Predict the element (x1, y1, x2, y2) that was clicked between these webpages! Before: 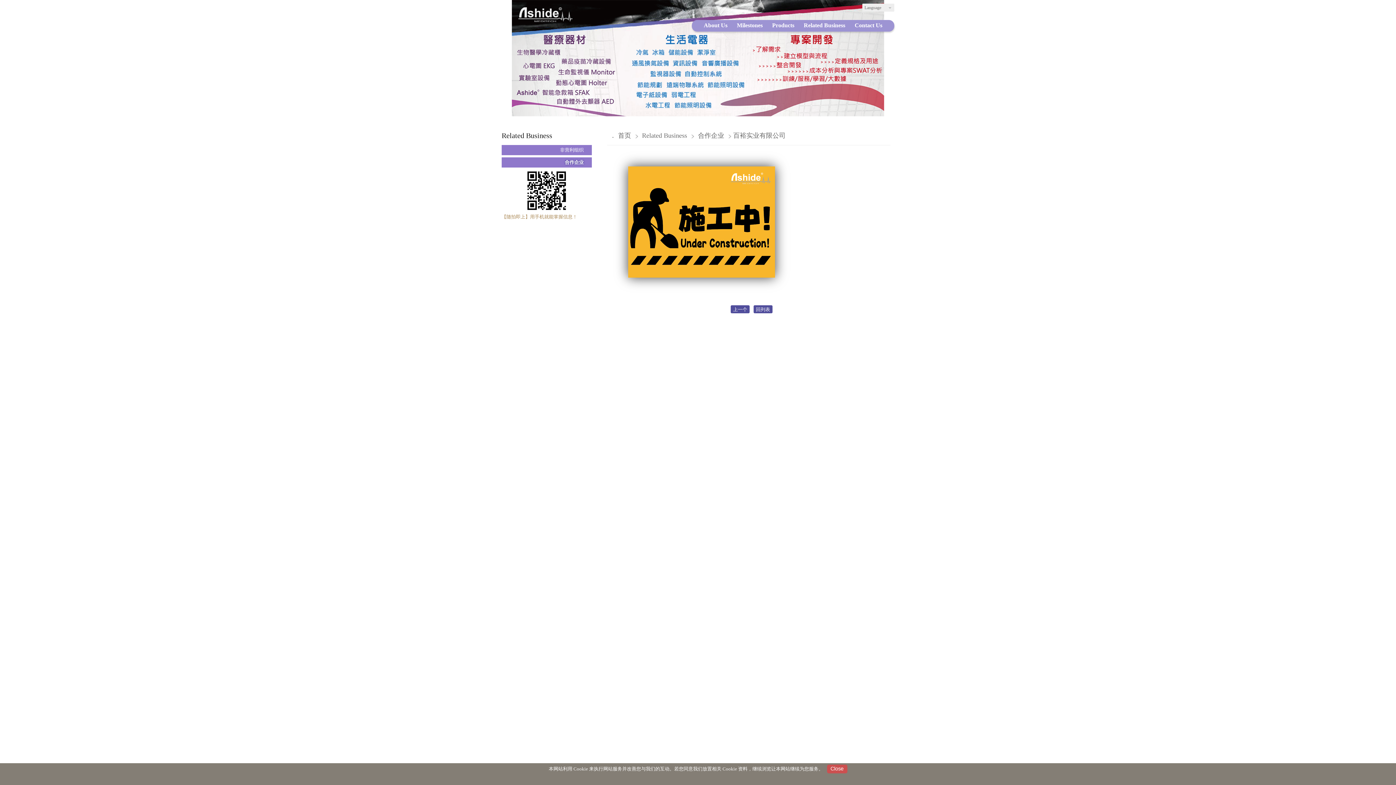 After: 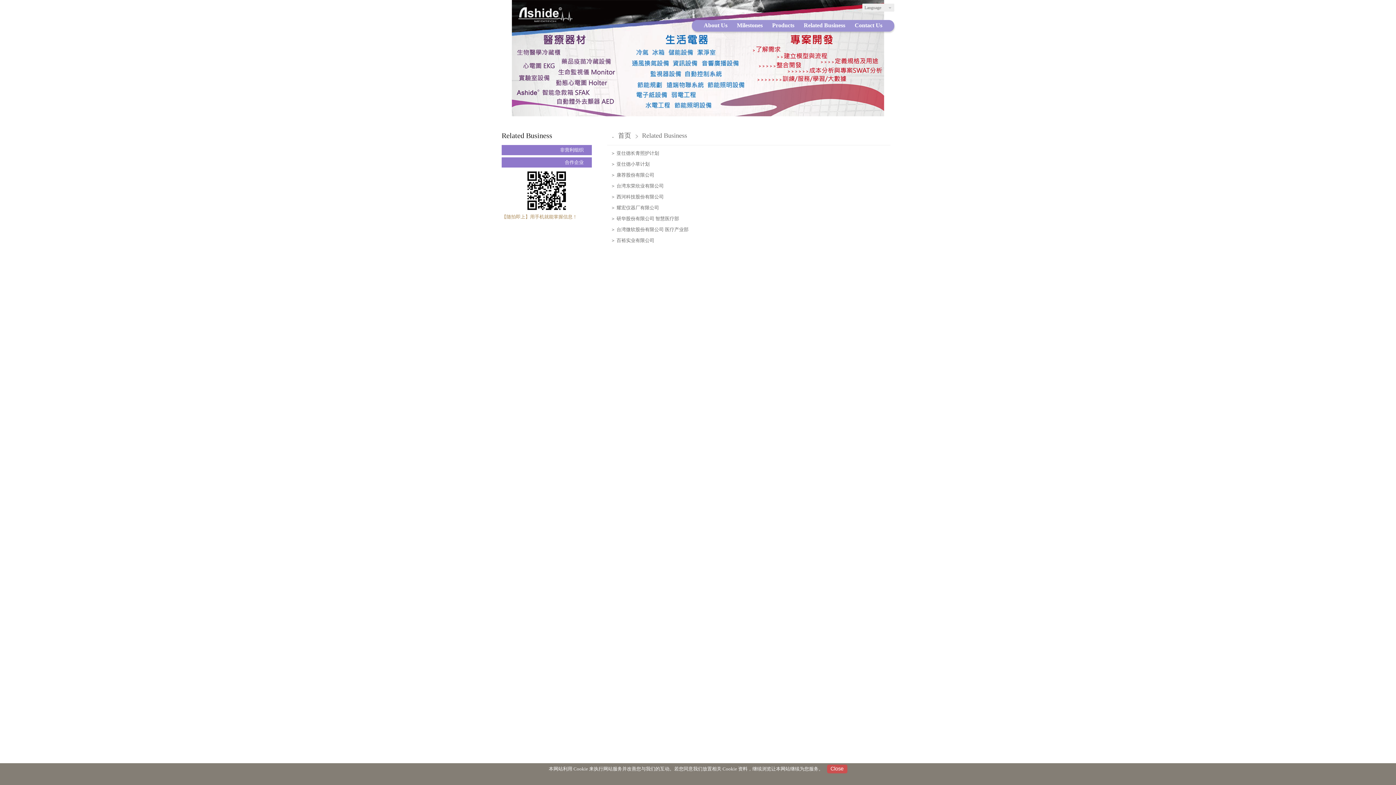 Action: bbox: (642, 132, 689, 139) label: Related Business 